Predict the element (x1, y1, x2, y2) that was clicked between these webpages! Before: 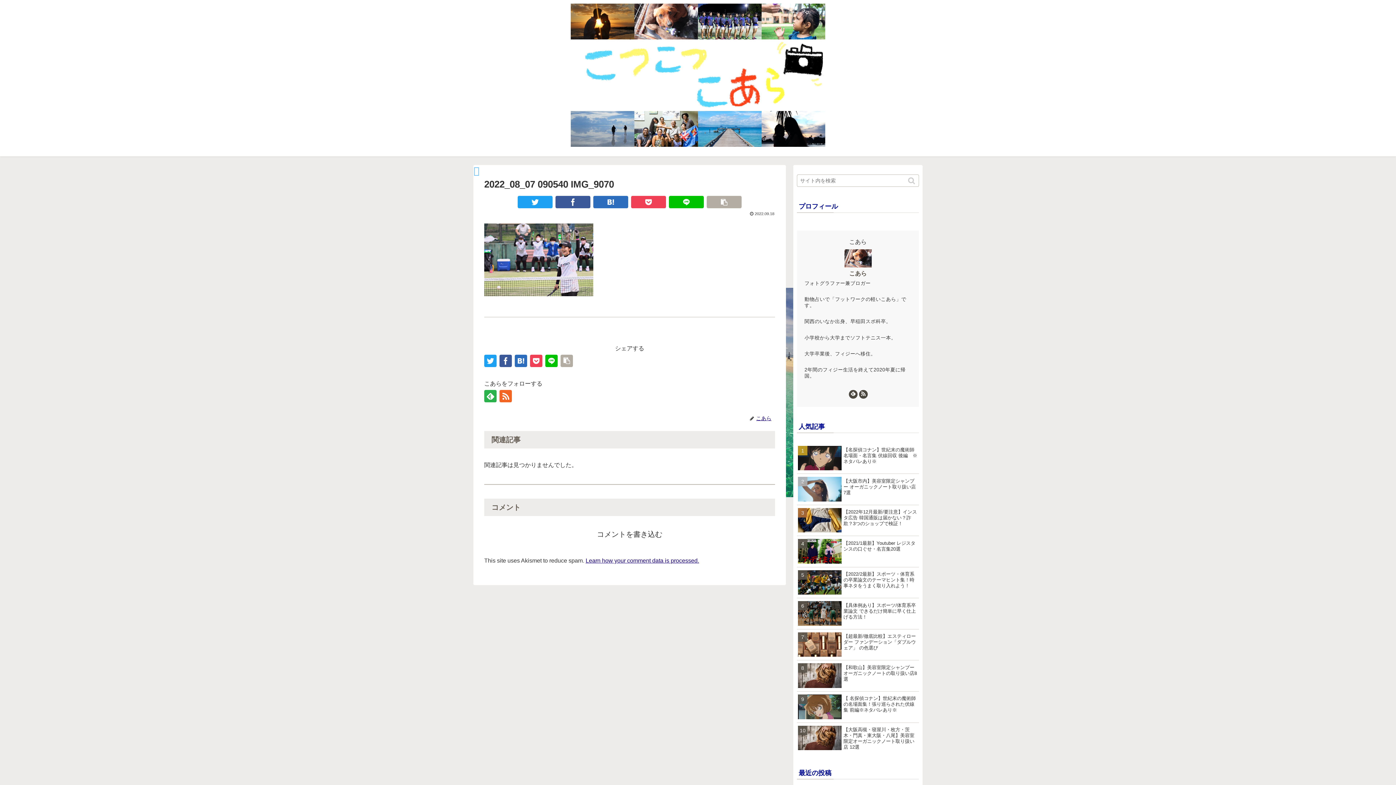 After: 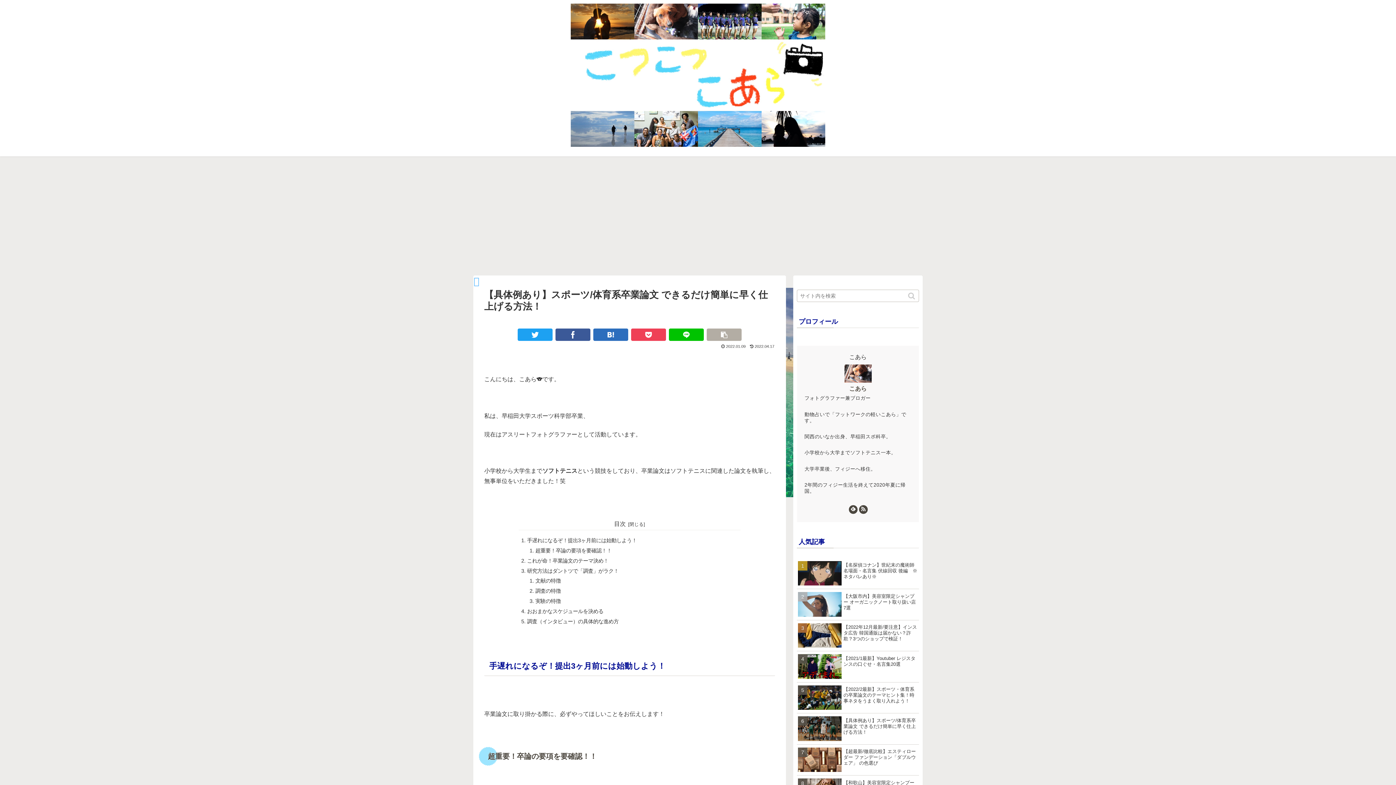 Action: bbox: (797, 598, 919, 629) label: 【具体例あり】スポーツ/体育系卒業論文 できるだけ簡単に早く仕上げる方法！